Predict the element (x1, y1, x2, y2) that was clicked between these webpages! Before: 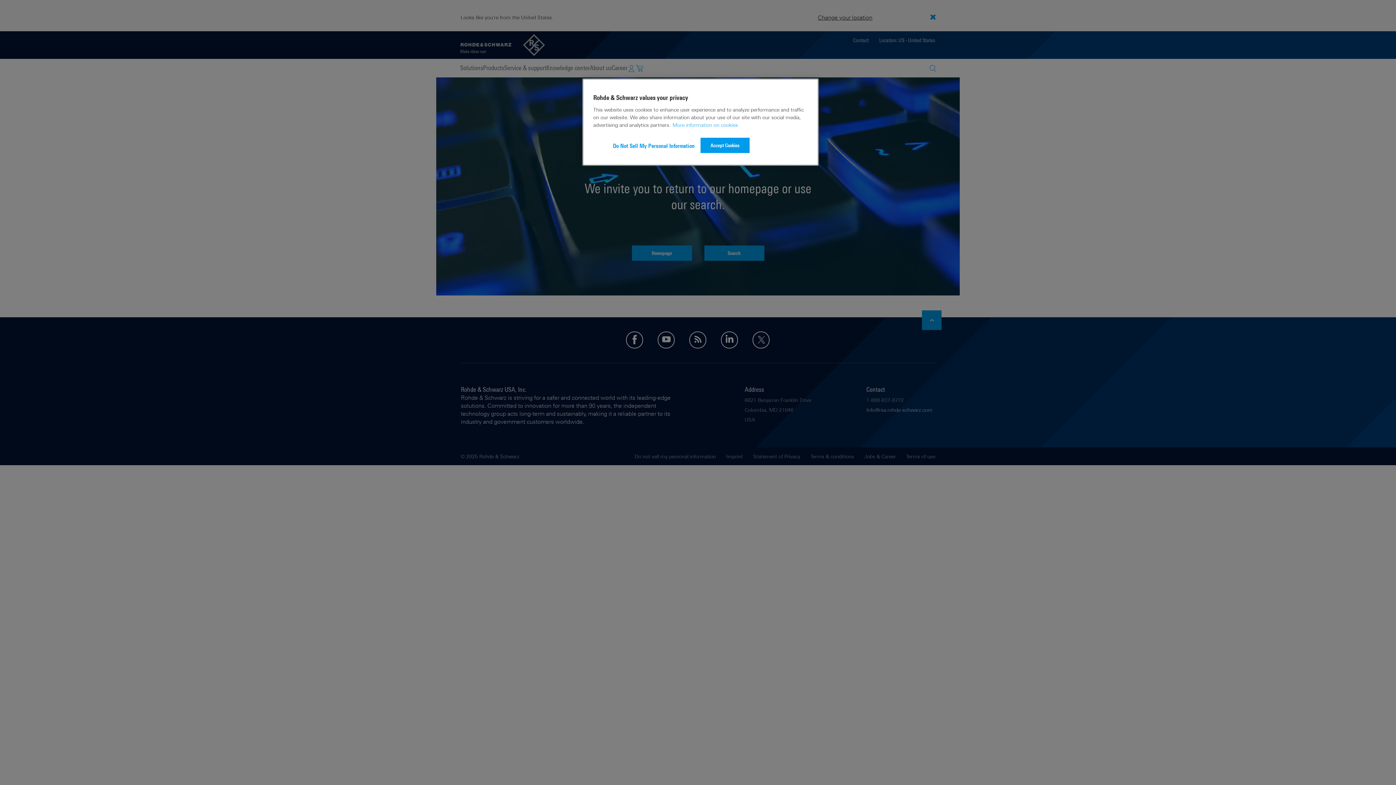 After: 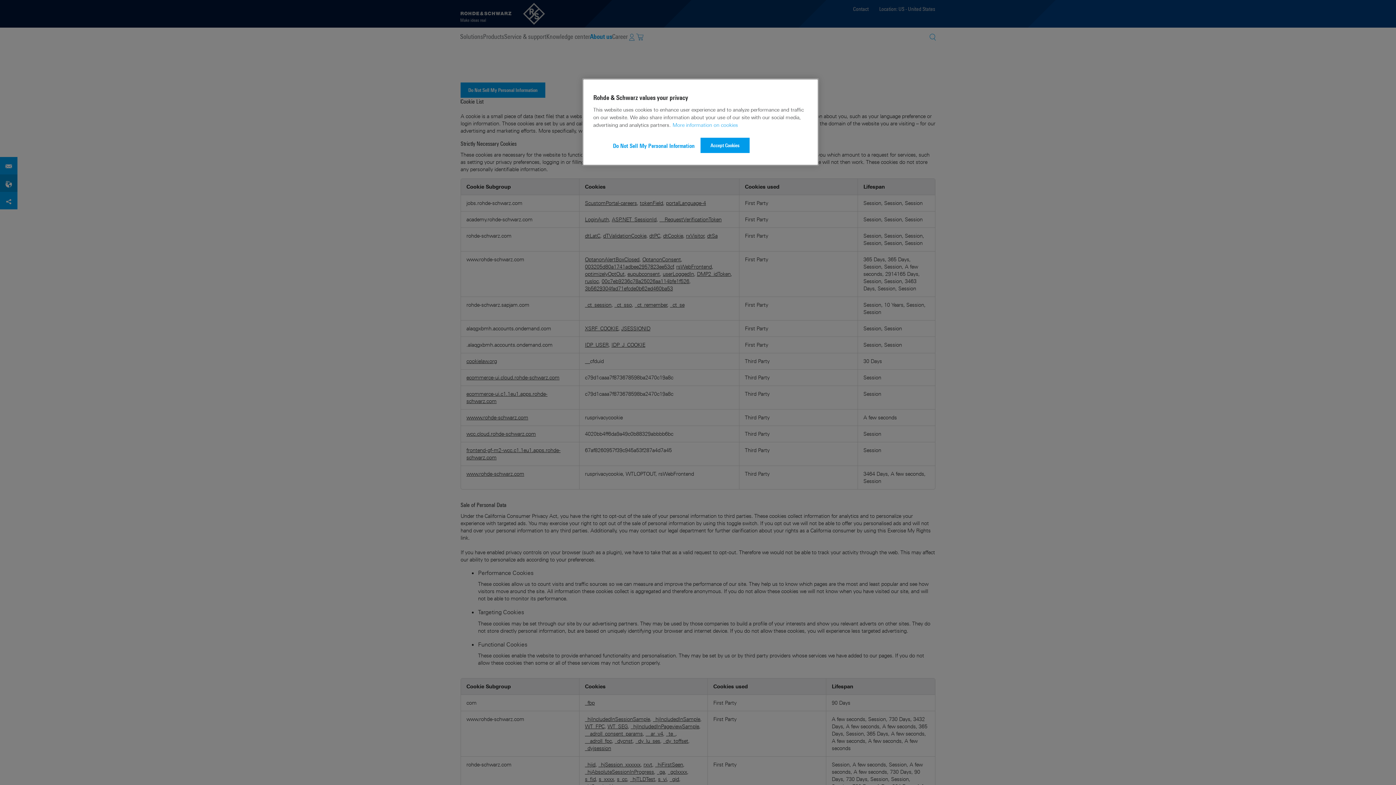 Action: bbox: (672, 121, 738, 128) label: More information about your privacy